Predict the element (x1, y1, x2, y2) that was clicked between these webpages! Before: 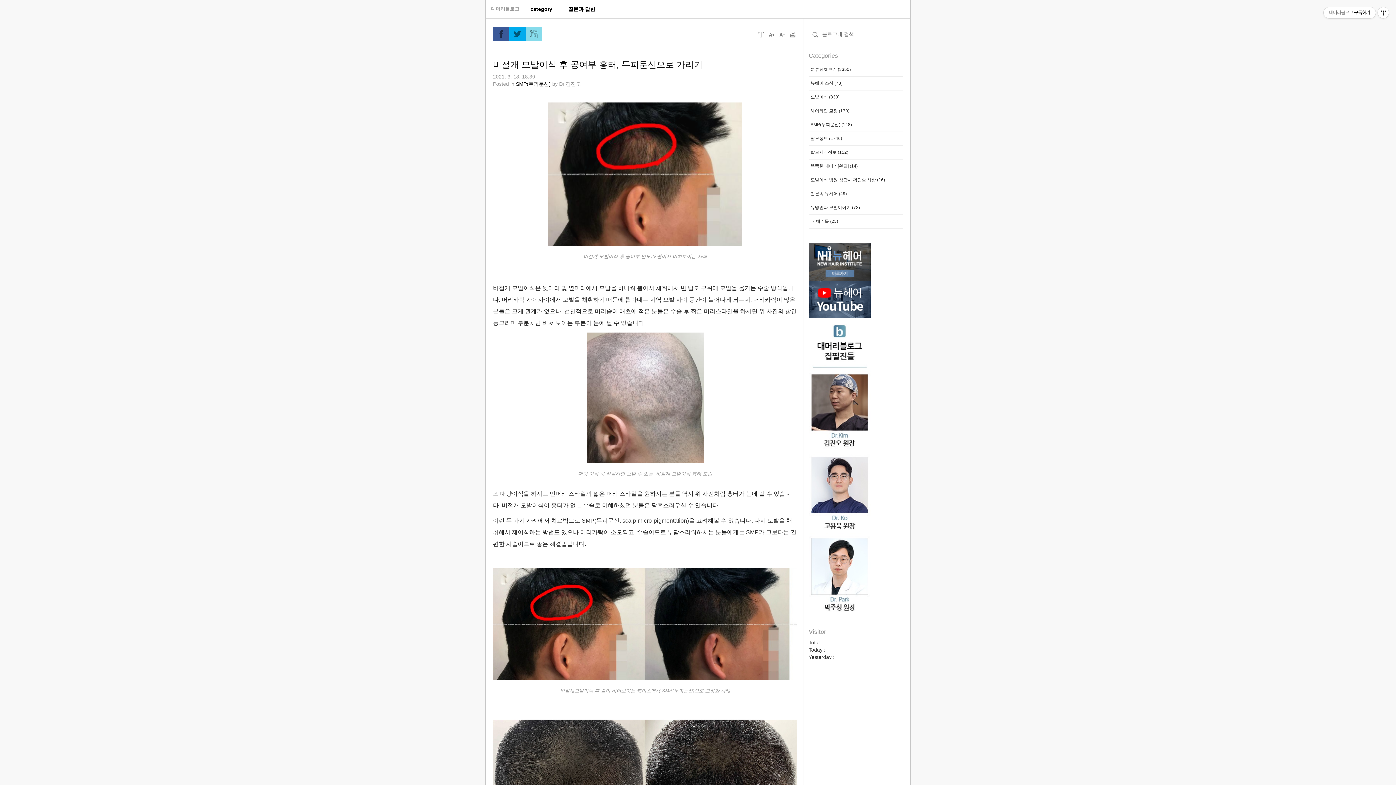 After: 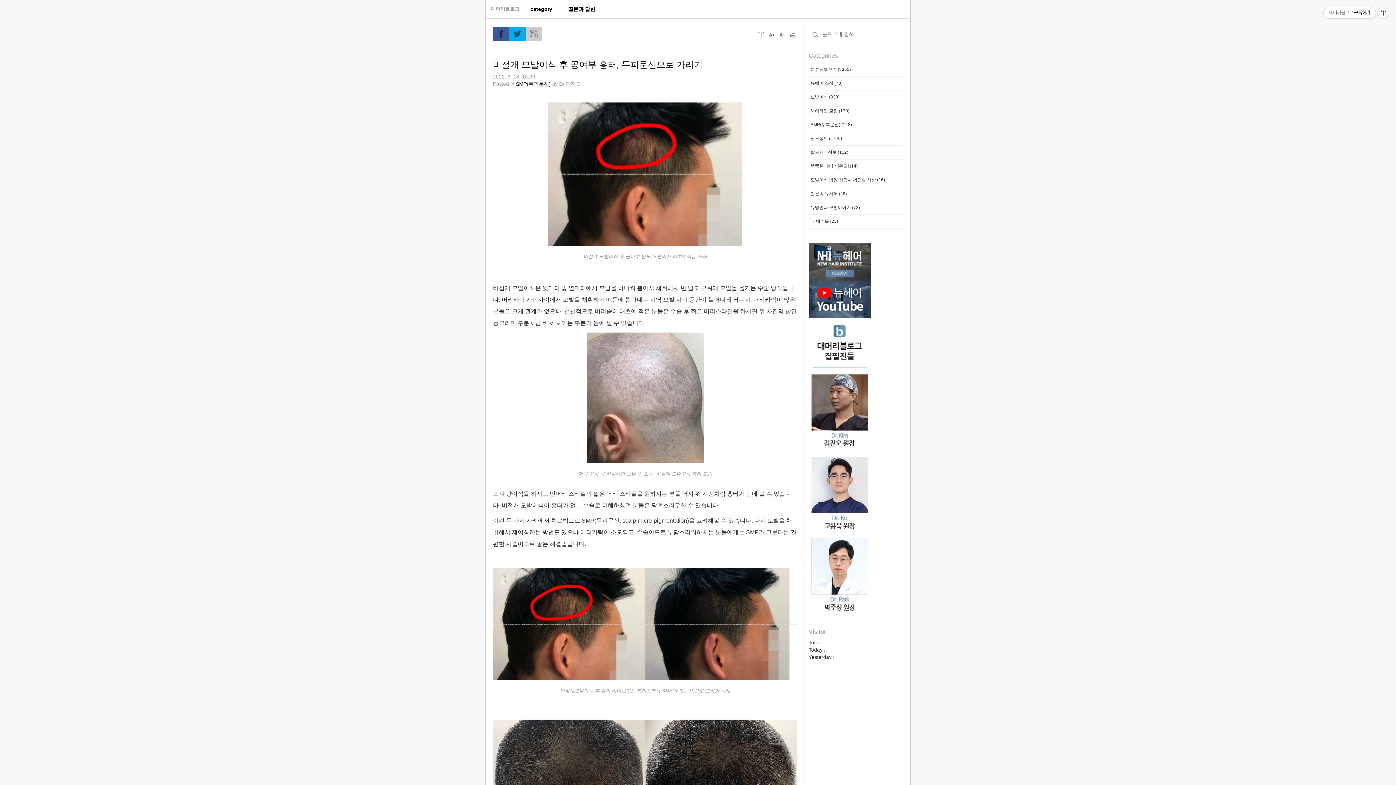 Action: bbox: (525, 26, 542, 41)